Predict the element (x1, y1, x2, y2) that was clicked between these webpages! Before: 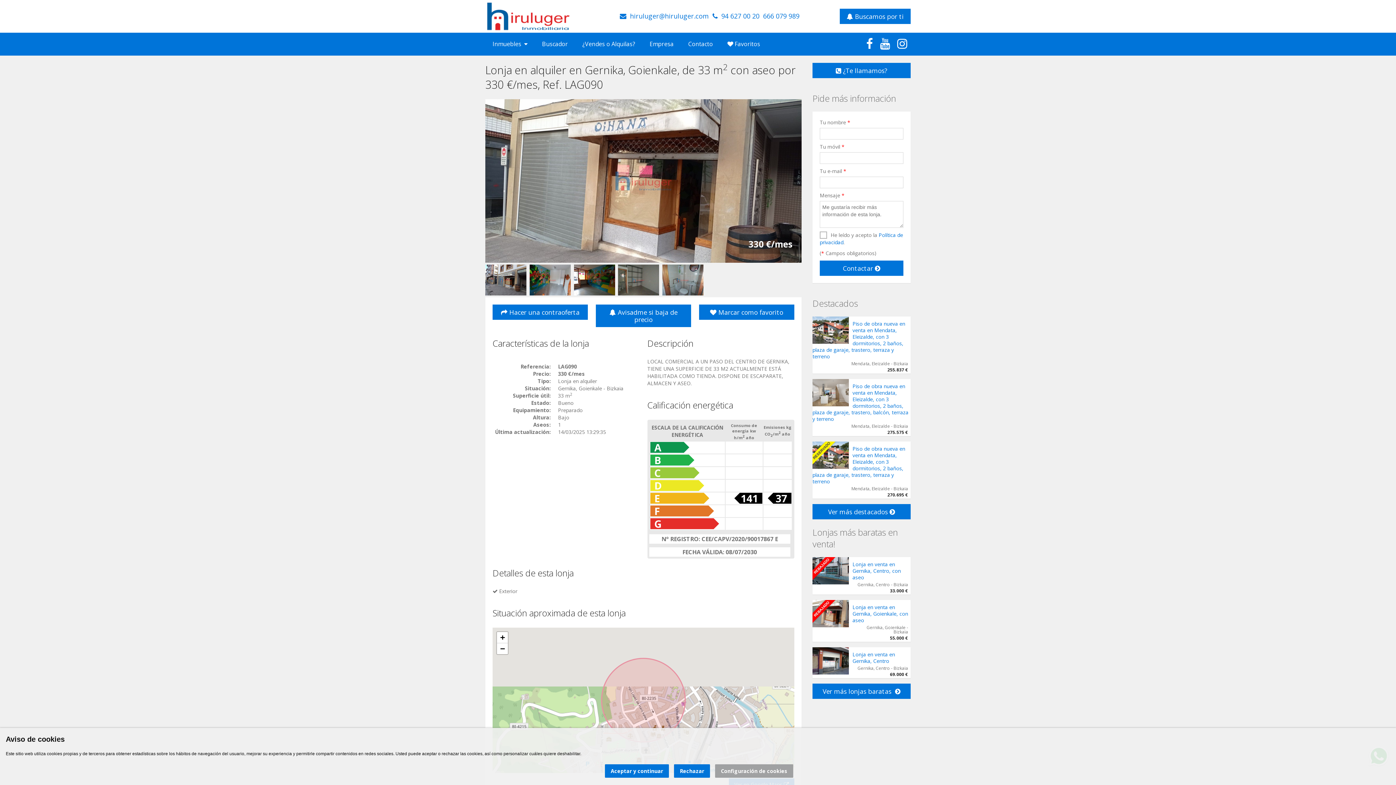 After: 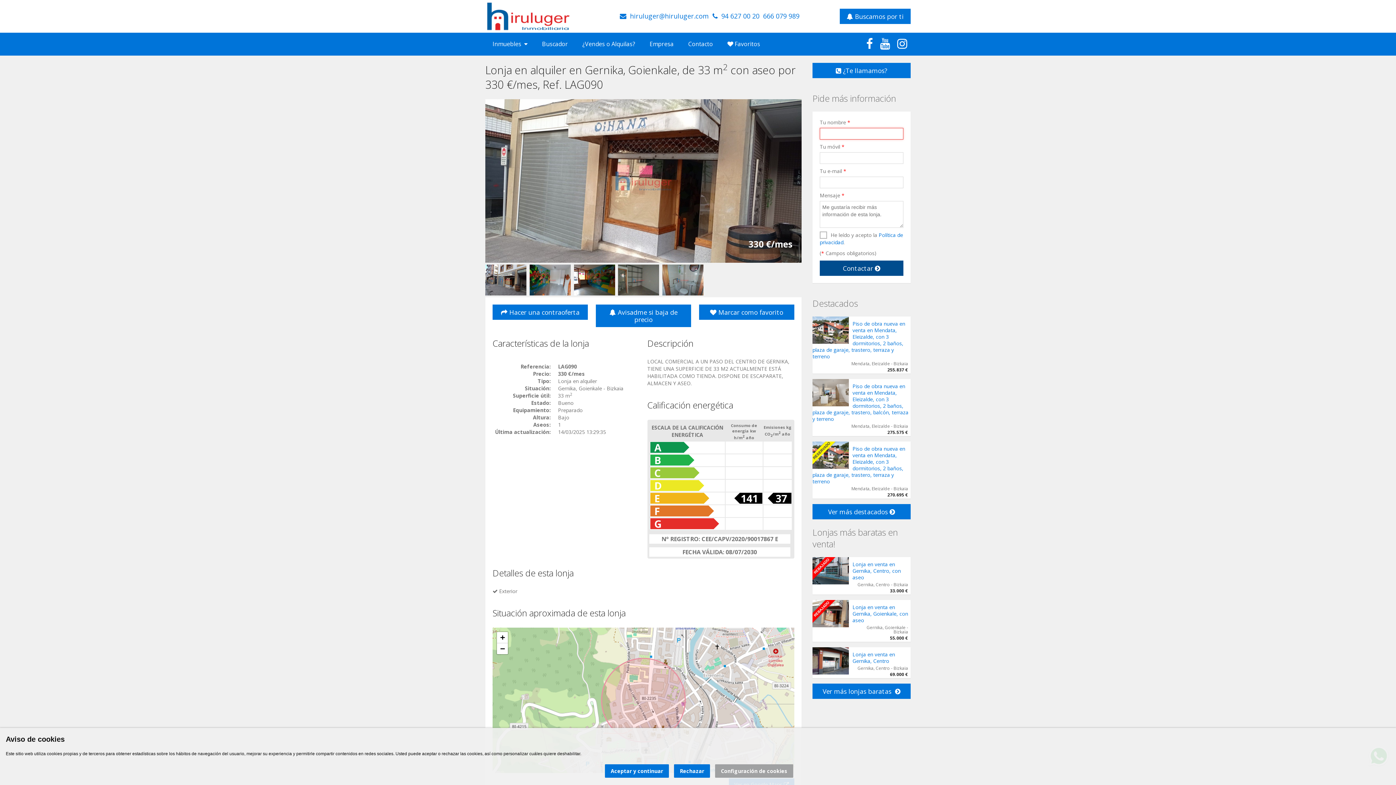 Action: bbox: (820, 260, 903, 276) label: Contactar 